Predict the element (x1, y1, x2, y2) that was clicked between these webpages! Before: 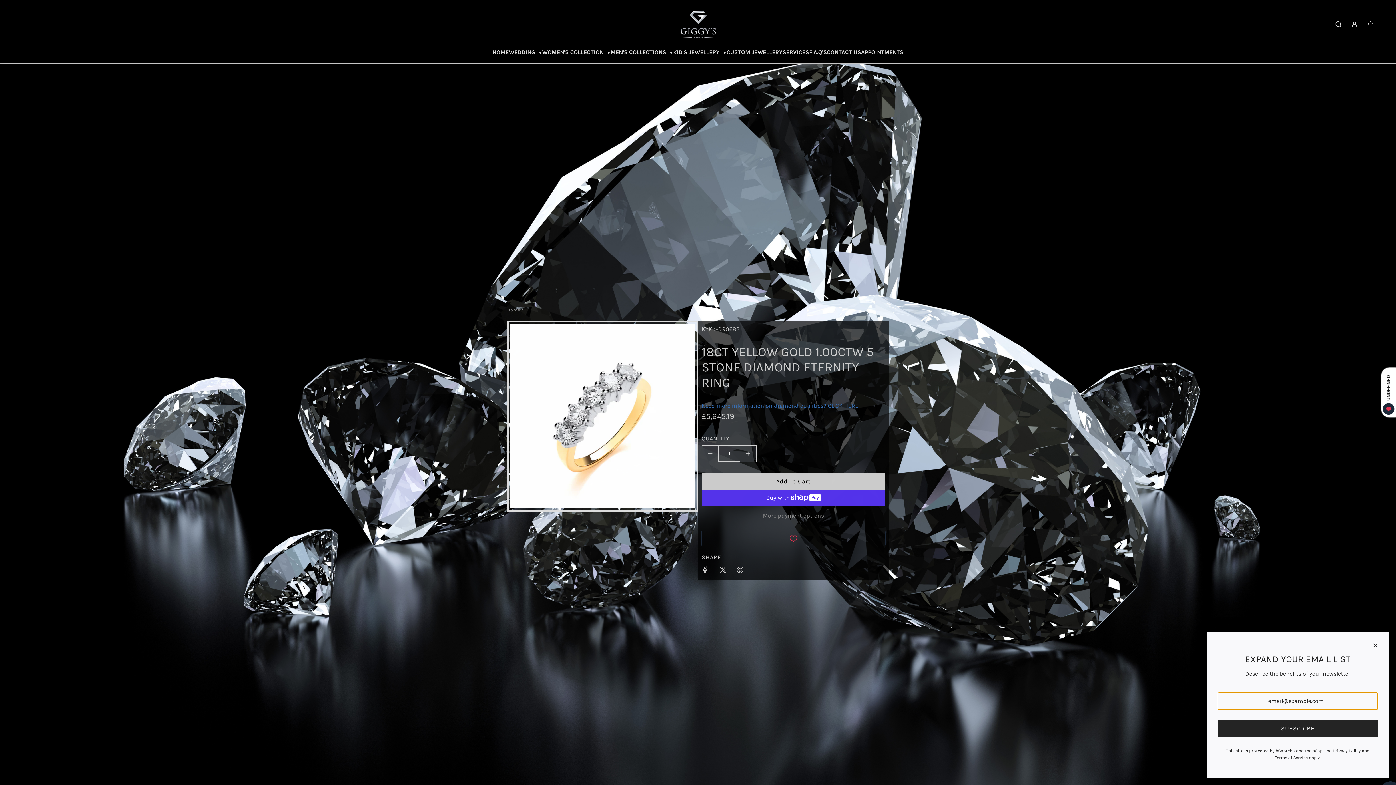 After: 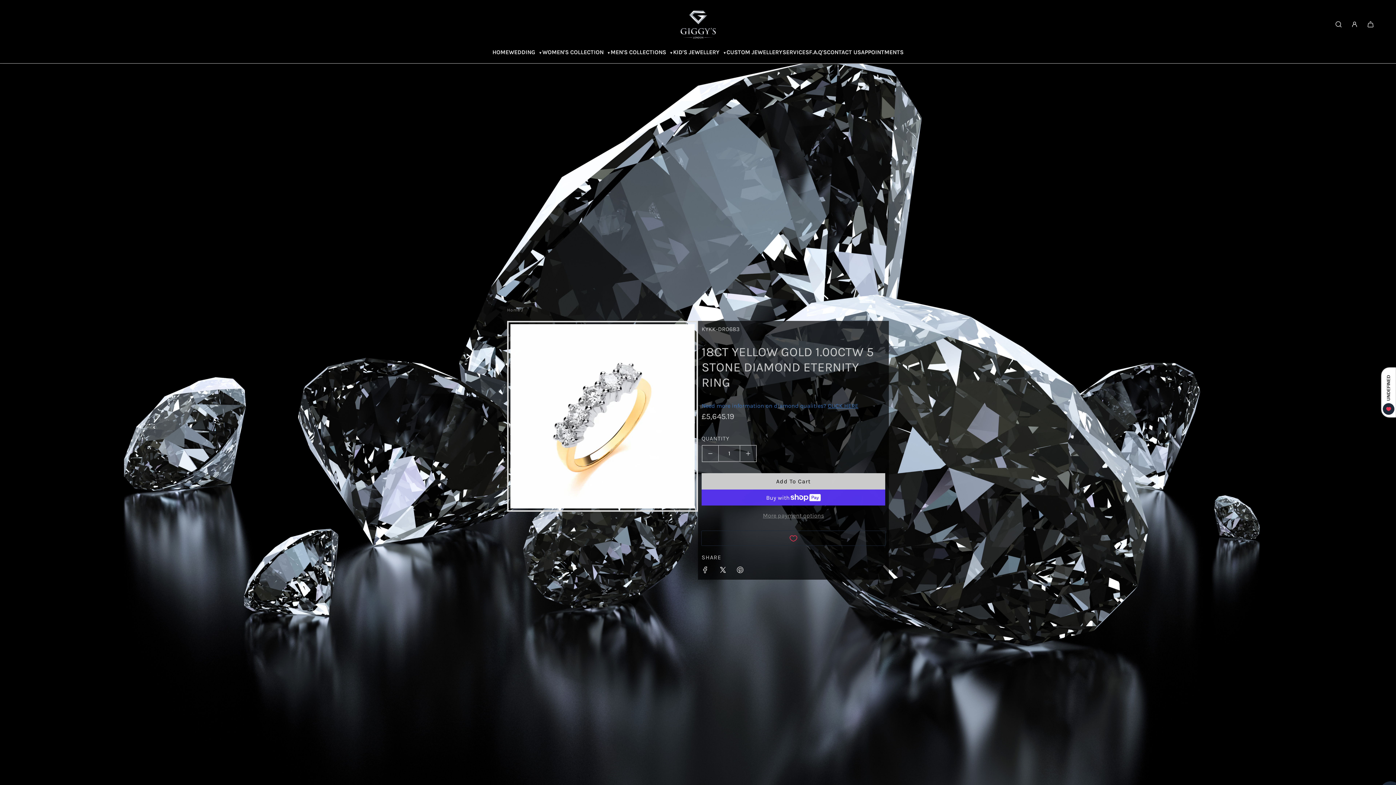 Action: bbox: (1367, 637, 1383, 653) label: Close